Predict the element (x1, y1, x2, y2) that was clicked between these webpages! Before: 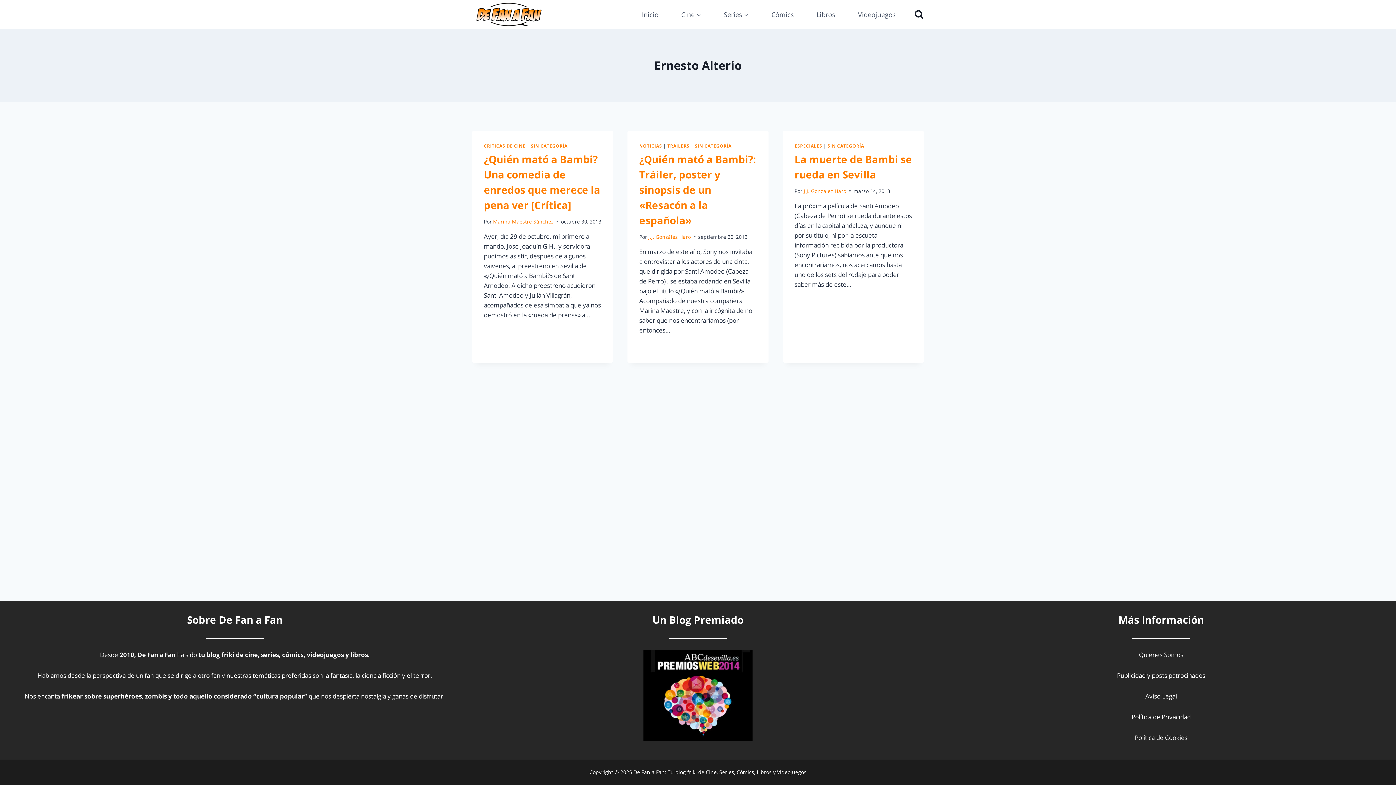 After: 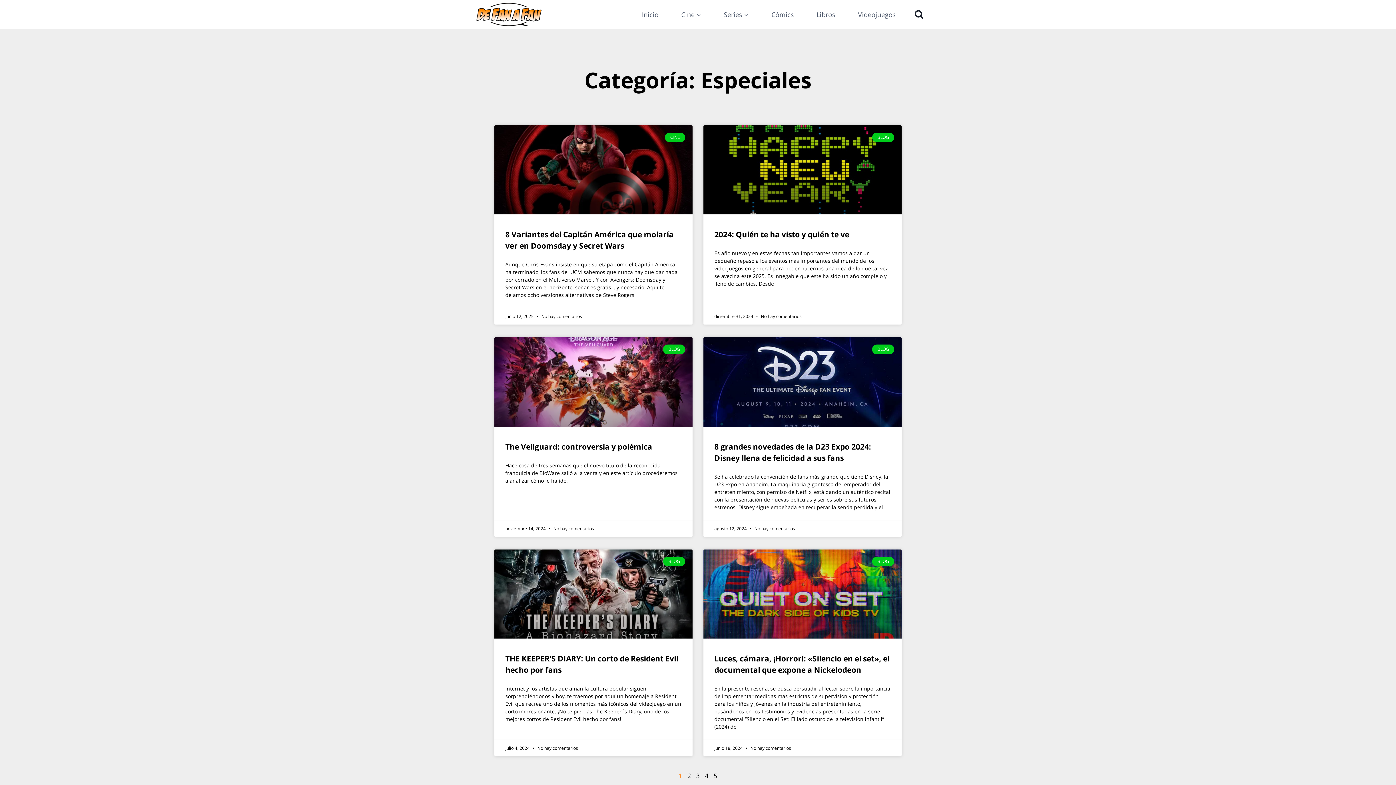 Action: label: ESPECIALES bbox: (794, 142, 822, 148)